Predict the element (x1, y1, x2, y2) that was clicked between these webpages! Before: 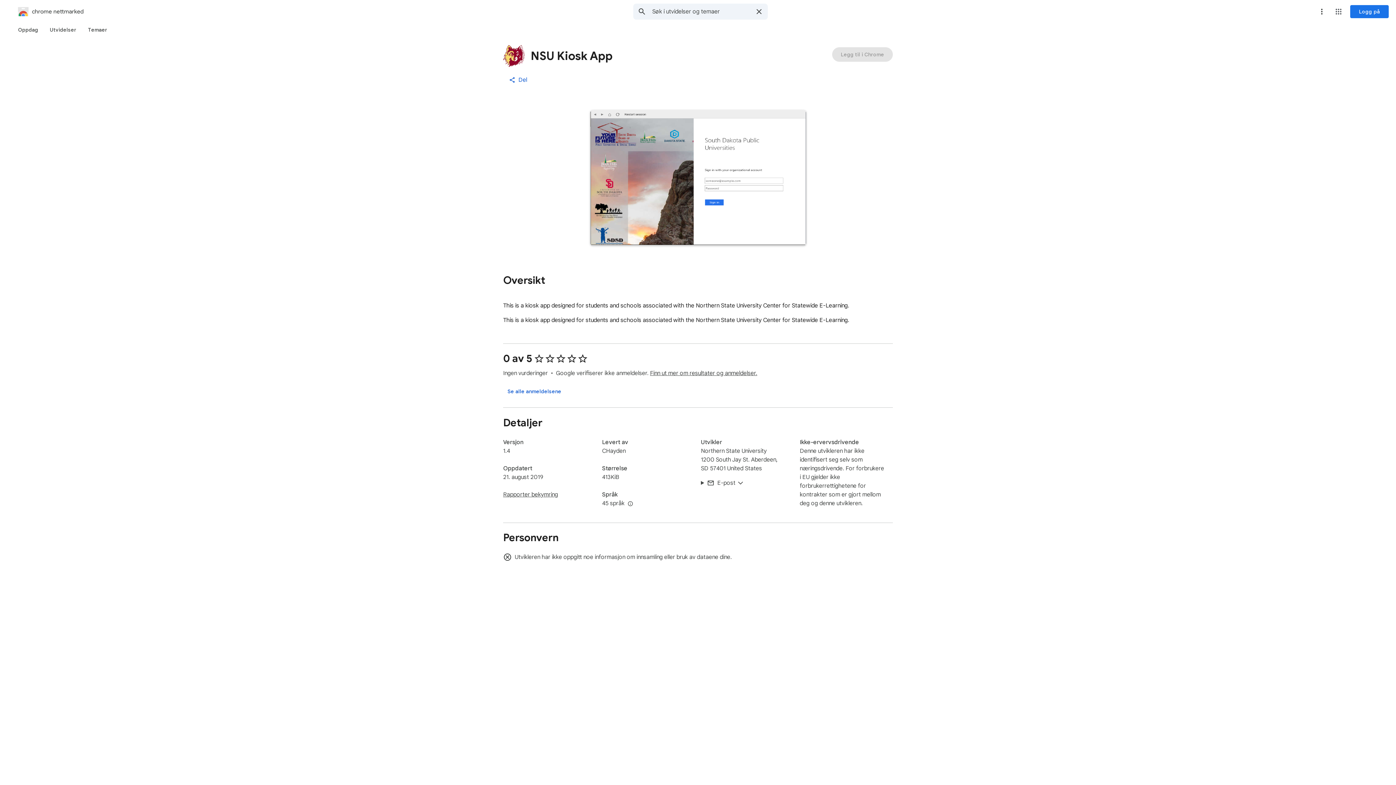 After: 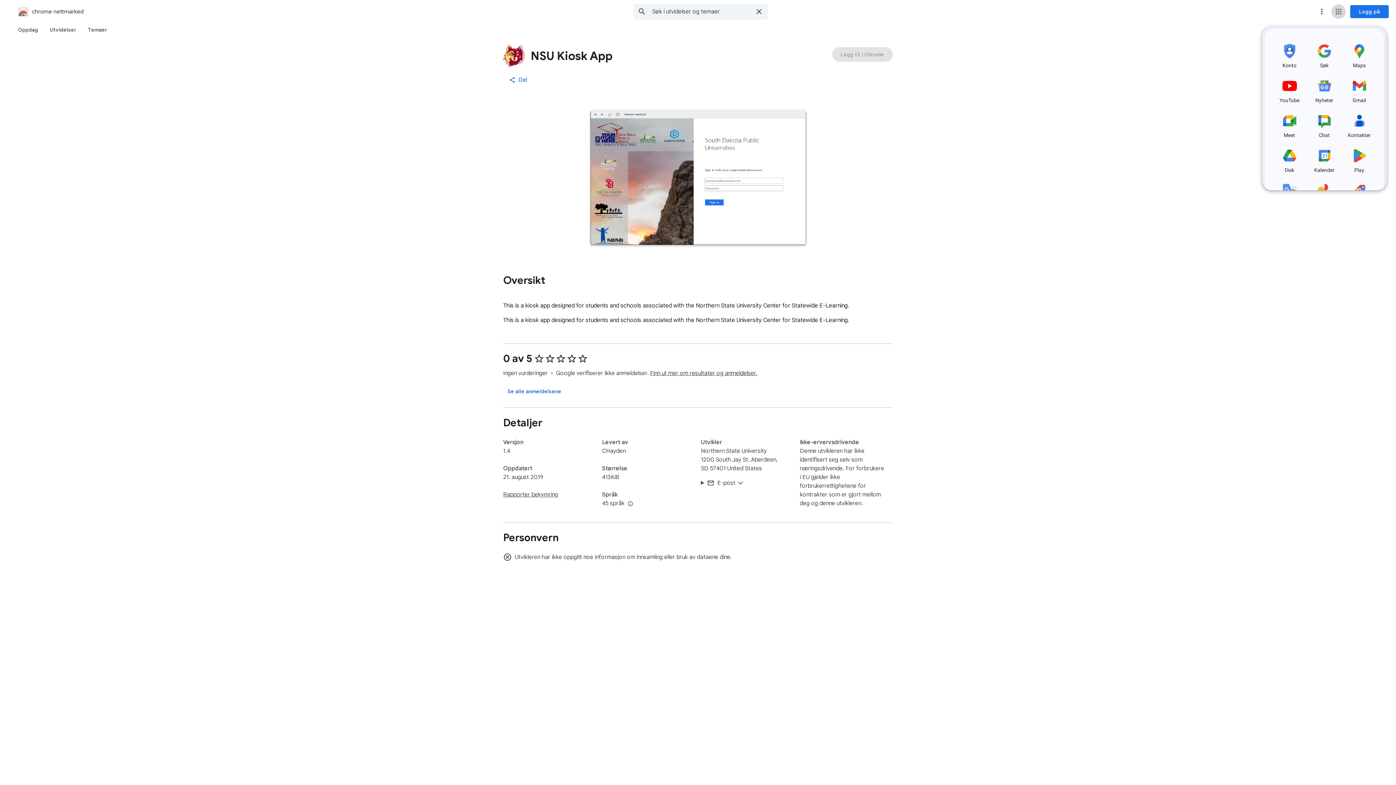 Action: bbox: (1331, 4, 1346, 18) label: Google-apper